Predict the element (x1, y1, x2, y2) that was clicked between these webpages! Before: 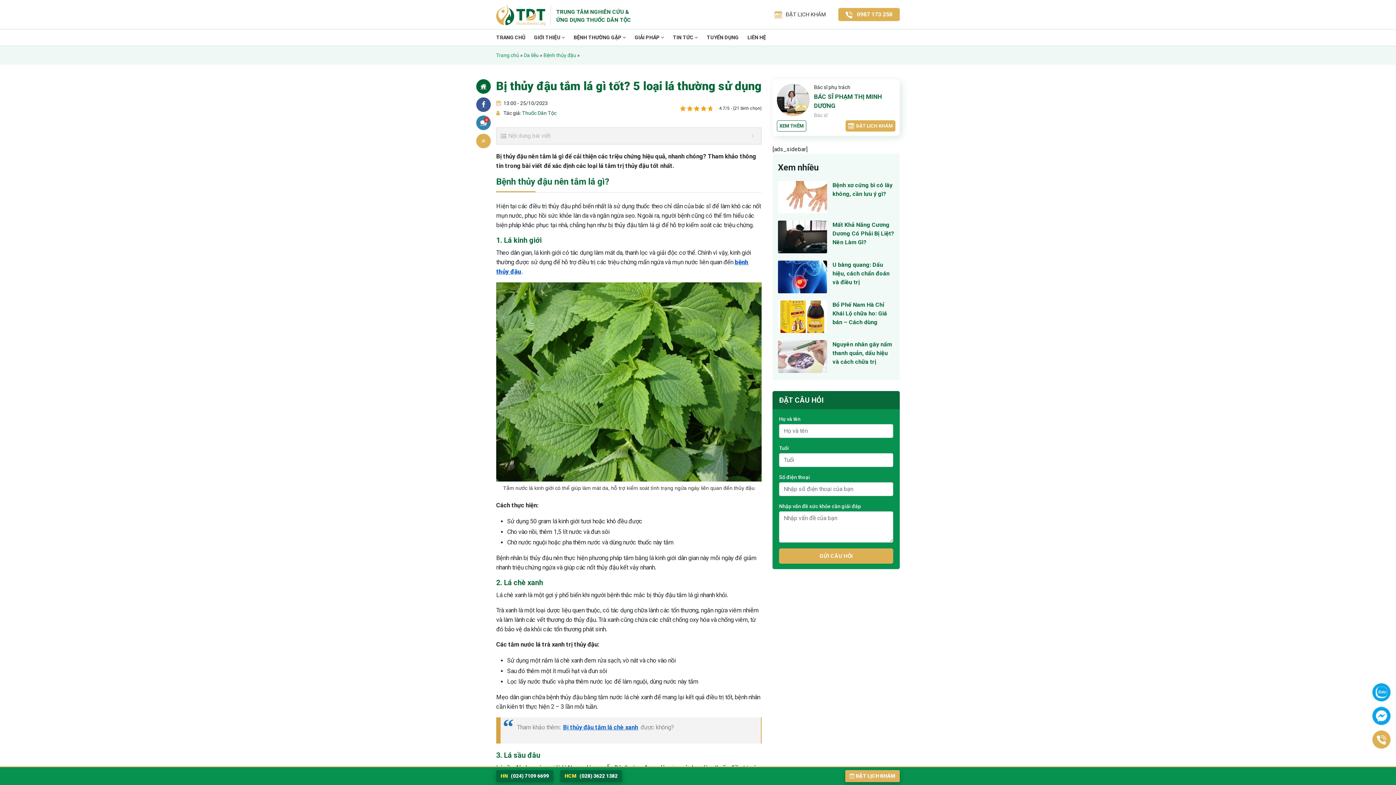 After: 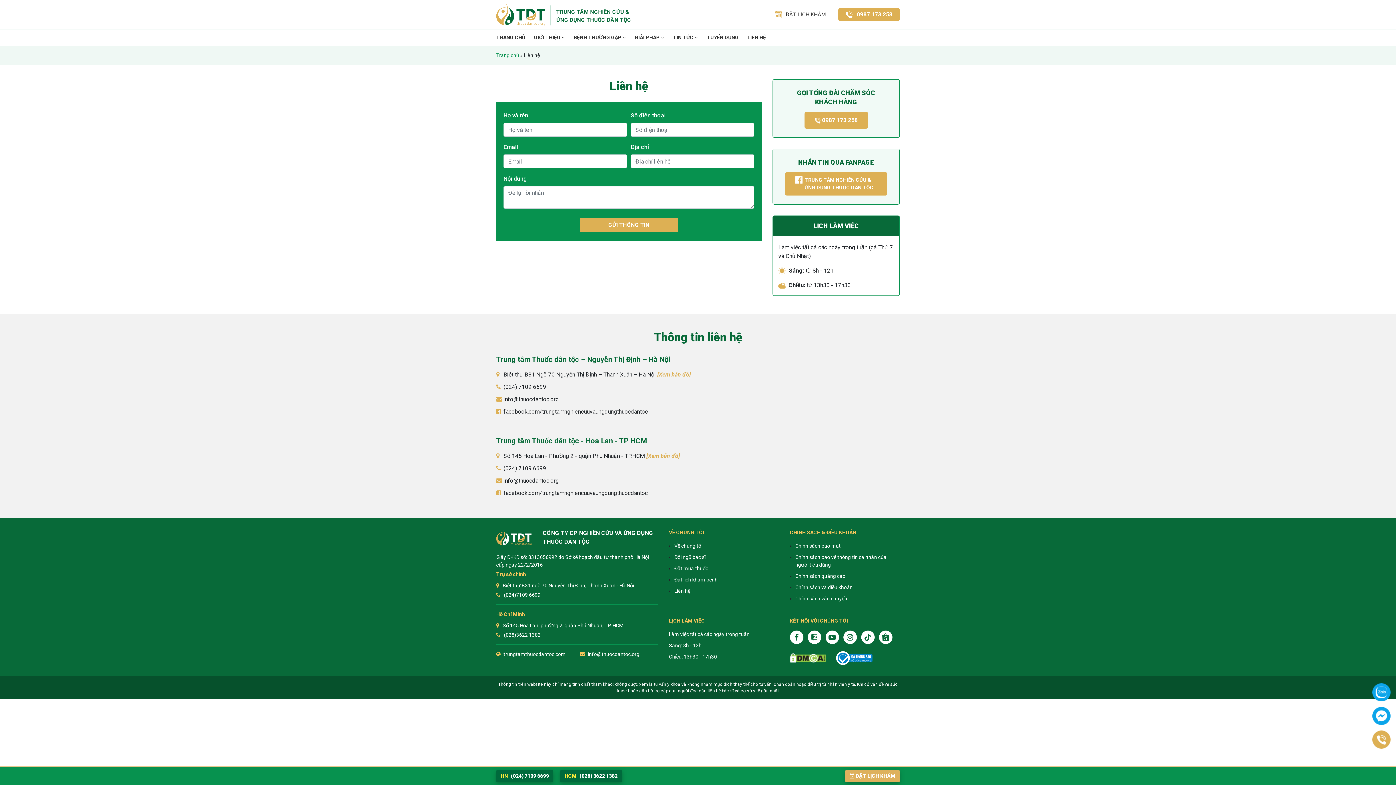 Action: label: LIÊN HỆ bbox: (743, 29, 766, 45)